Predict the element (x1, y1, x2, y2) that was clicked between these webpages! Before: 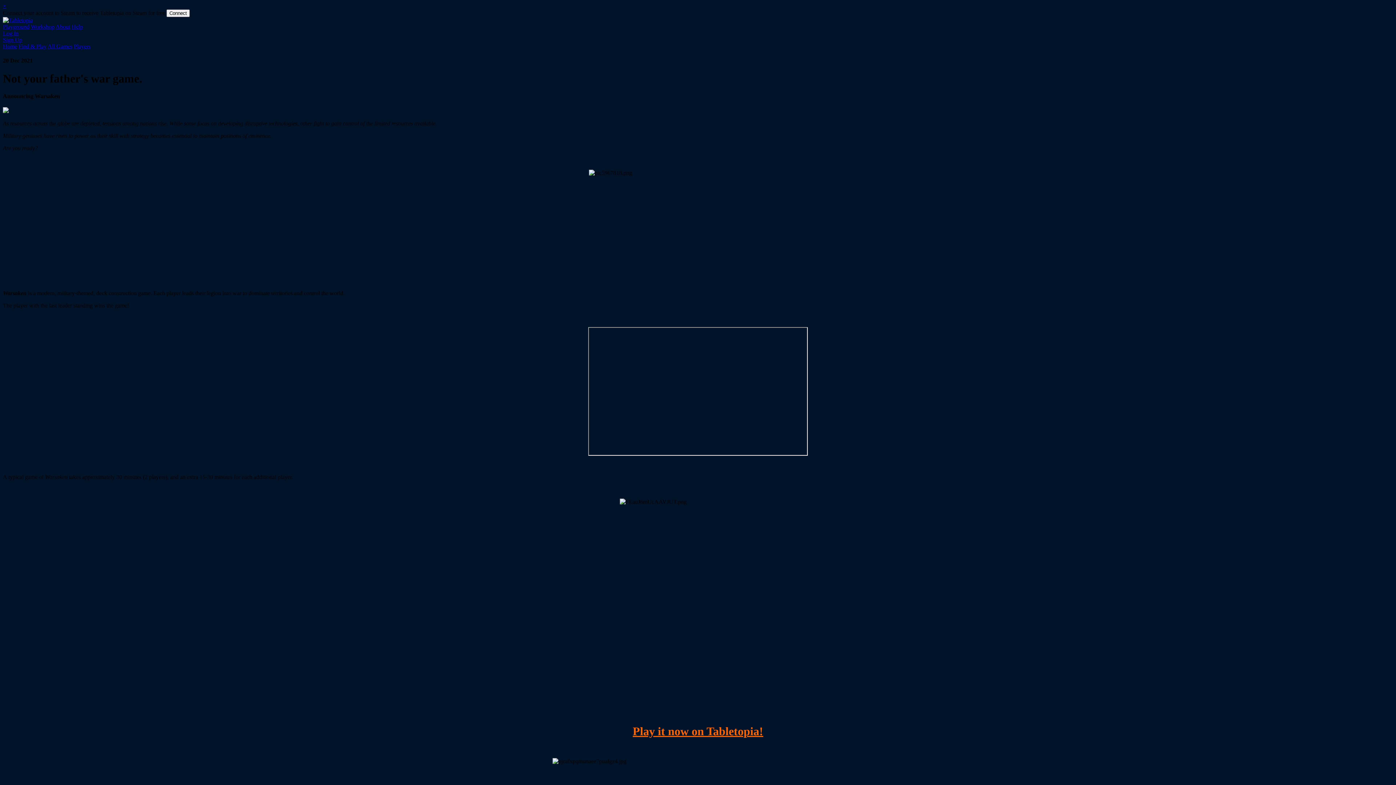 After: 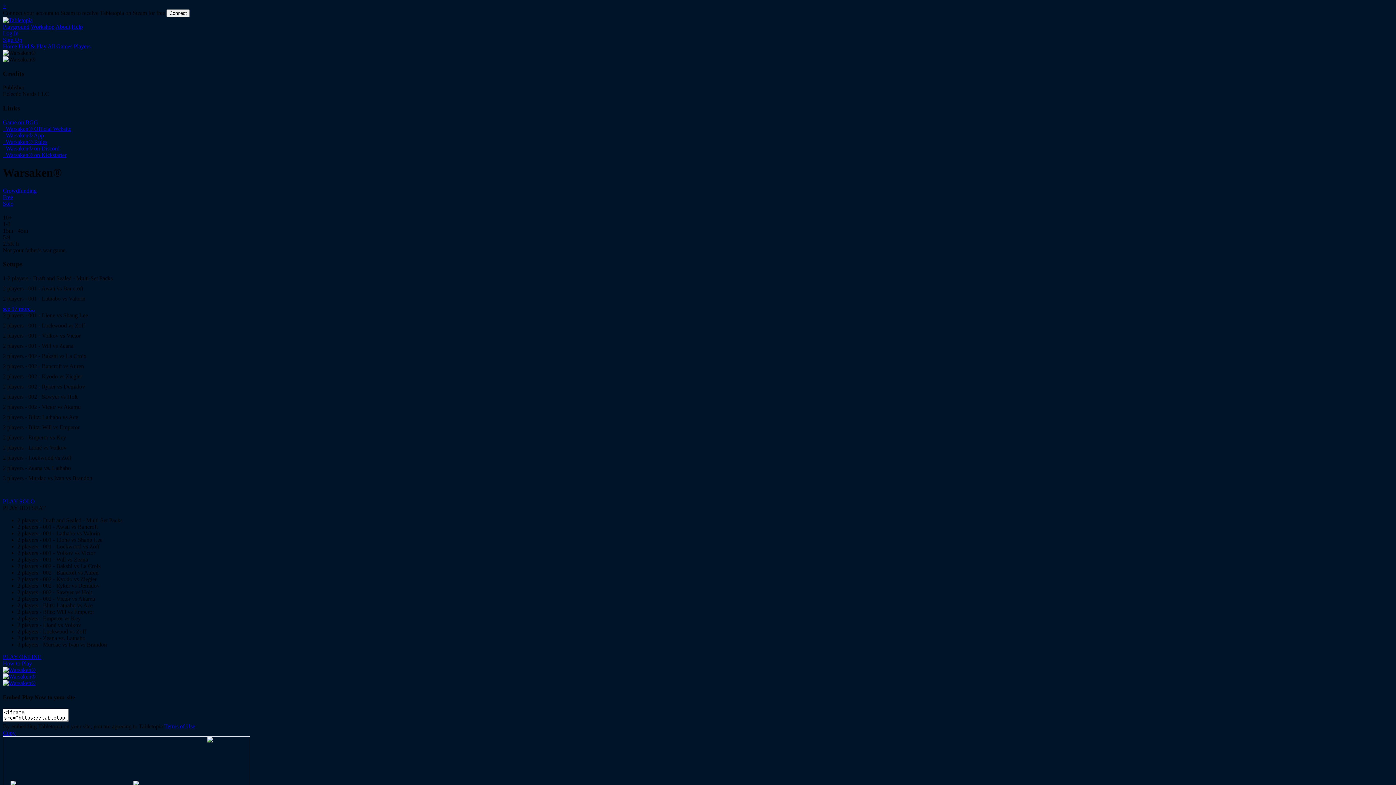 Action: bbox: (632, 725, 763, 738) label: Play it now on Tabletopia!